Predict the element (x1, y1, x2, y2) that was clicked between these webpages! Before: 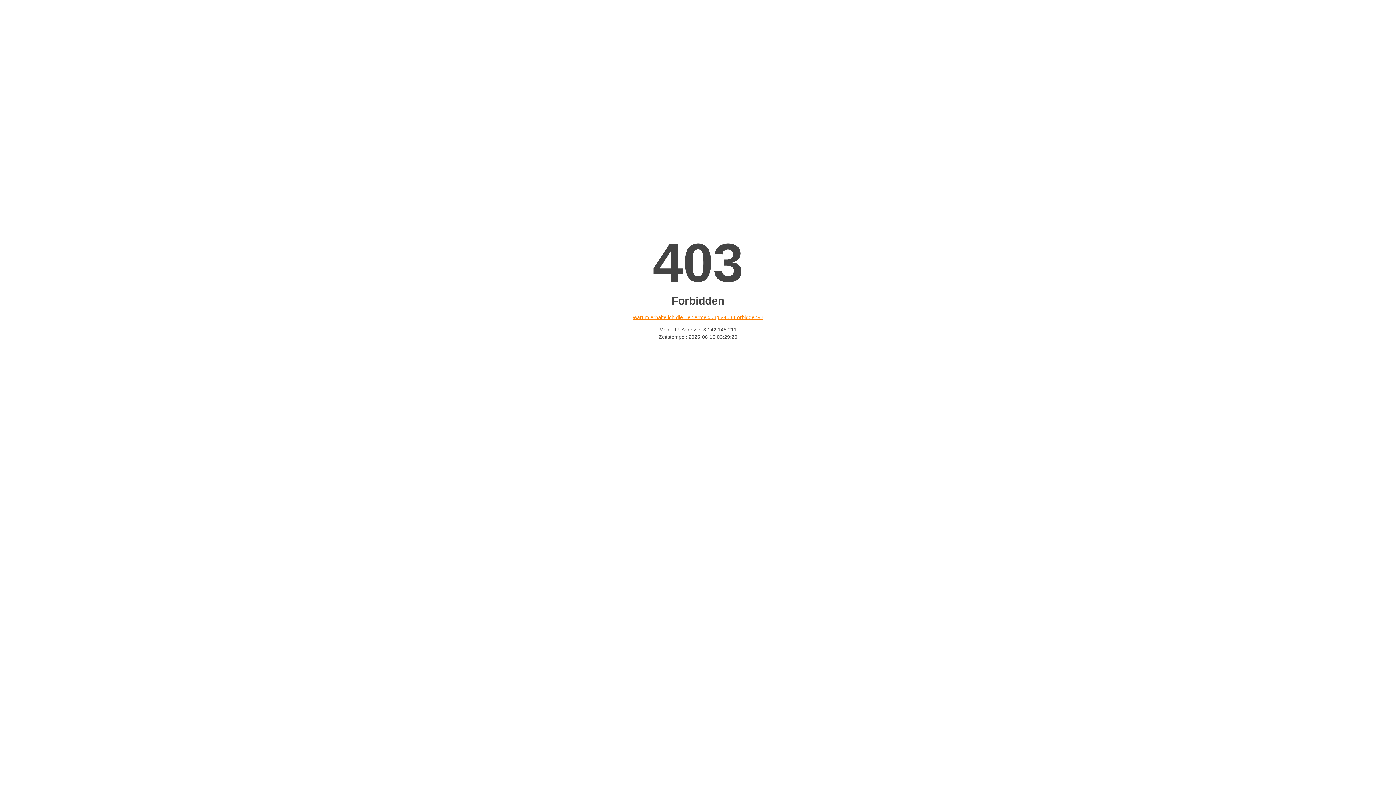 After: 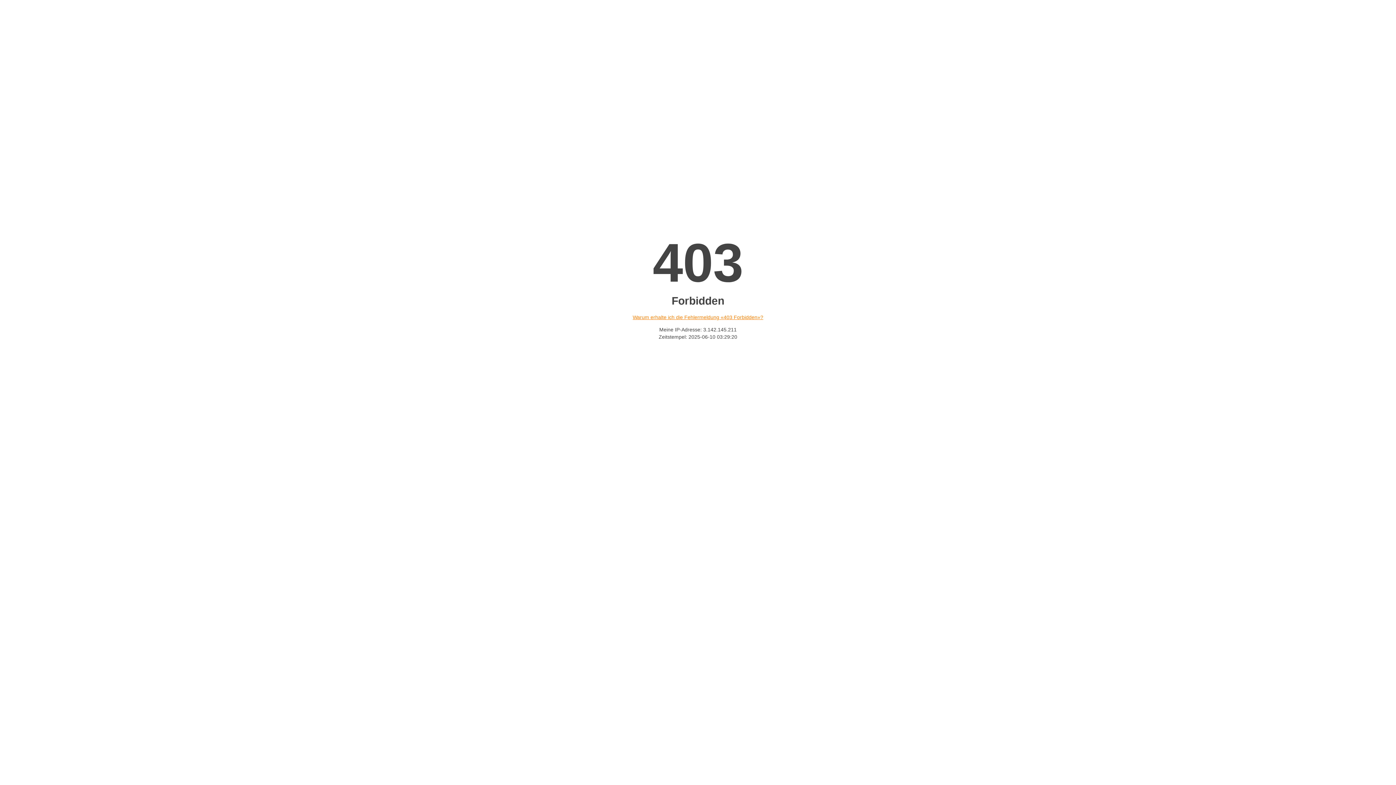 Action: bbox: (632, 314, 763, 320) label: Warum erhalte ich die Fehlermeldung «403 Forbidden»?